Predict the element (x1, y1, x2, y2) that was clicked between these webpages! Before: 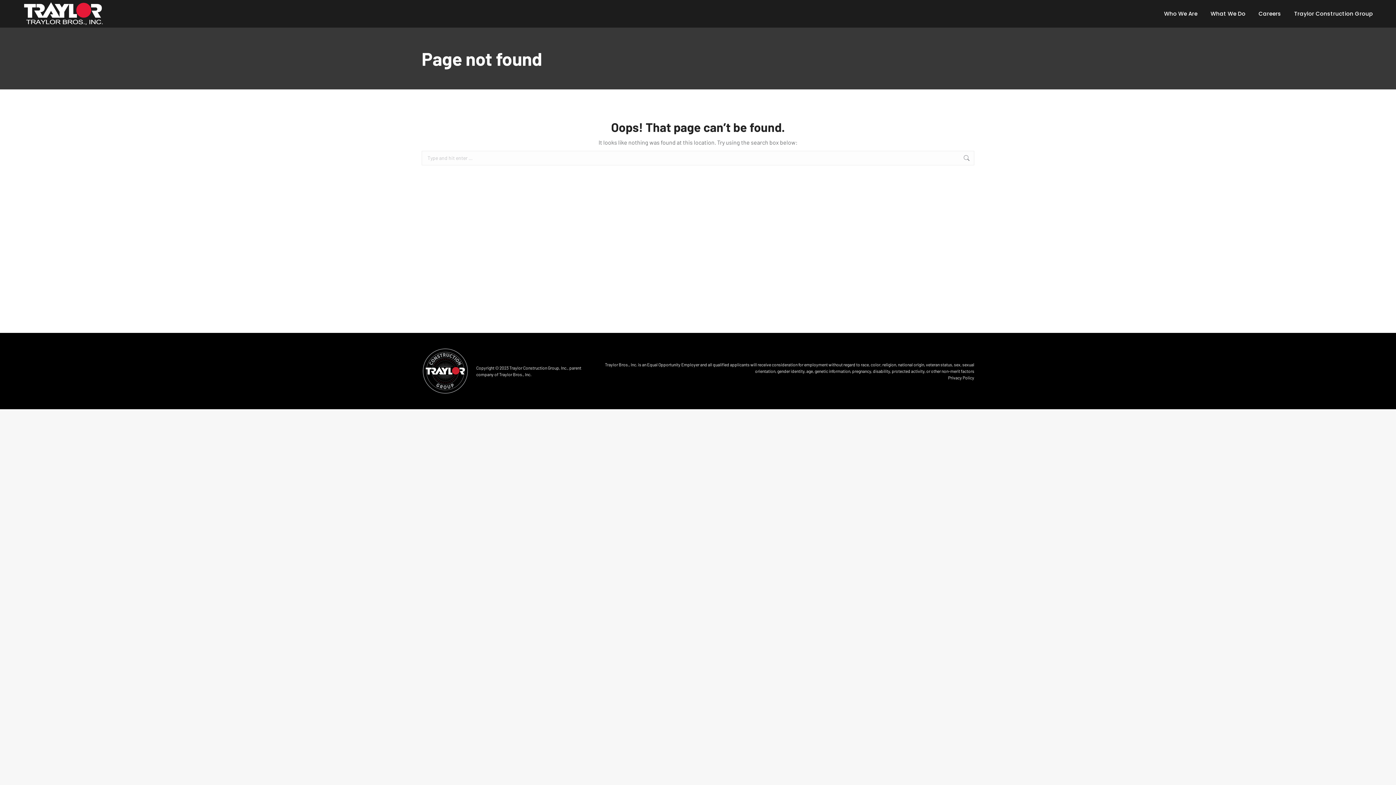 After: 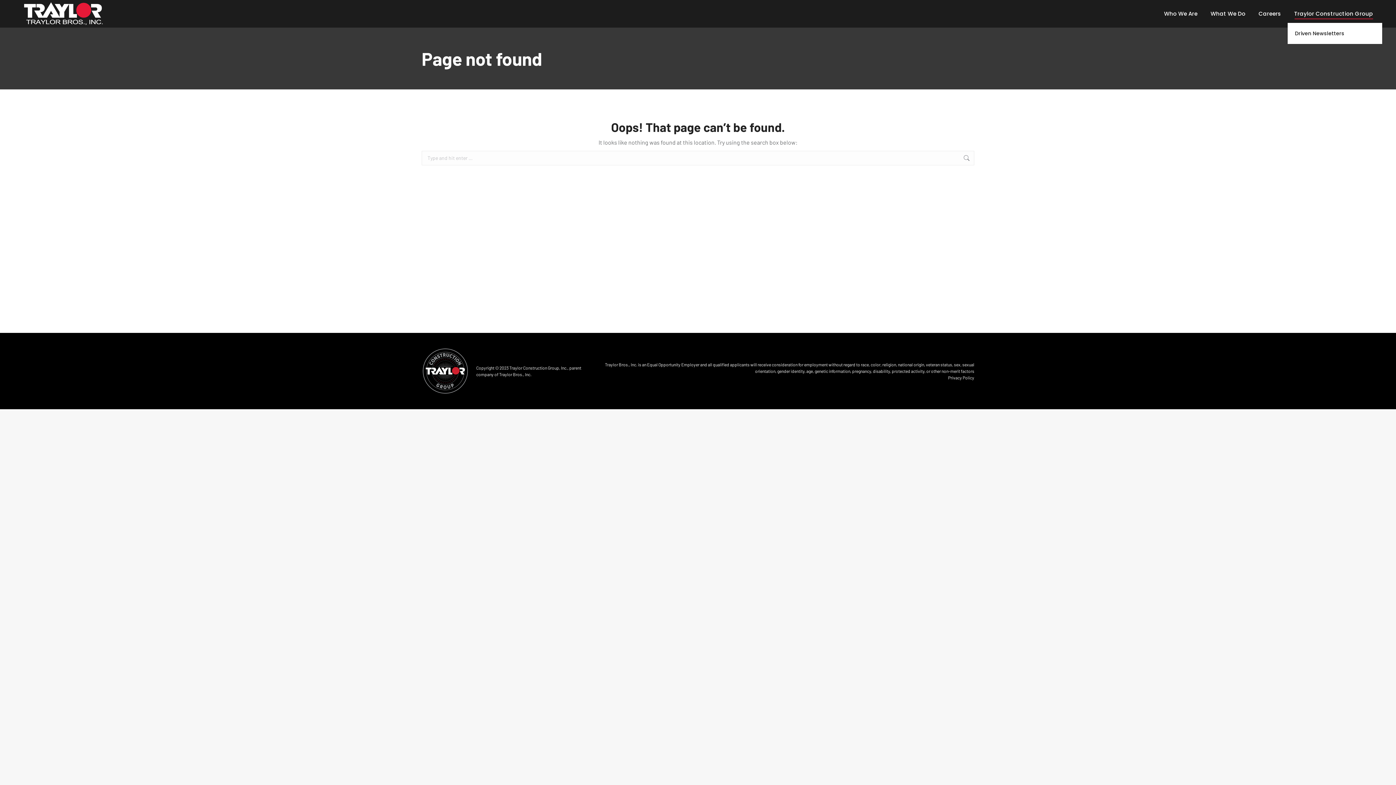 Action: bbox: (1293, 8, 1374, 18) label: Traylor Construction Group